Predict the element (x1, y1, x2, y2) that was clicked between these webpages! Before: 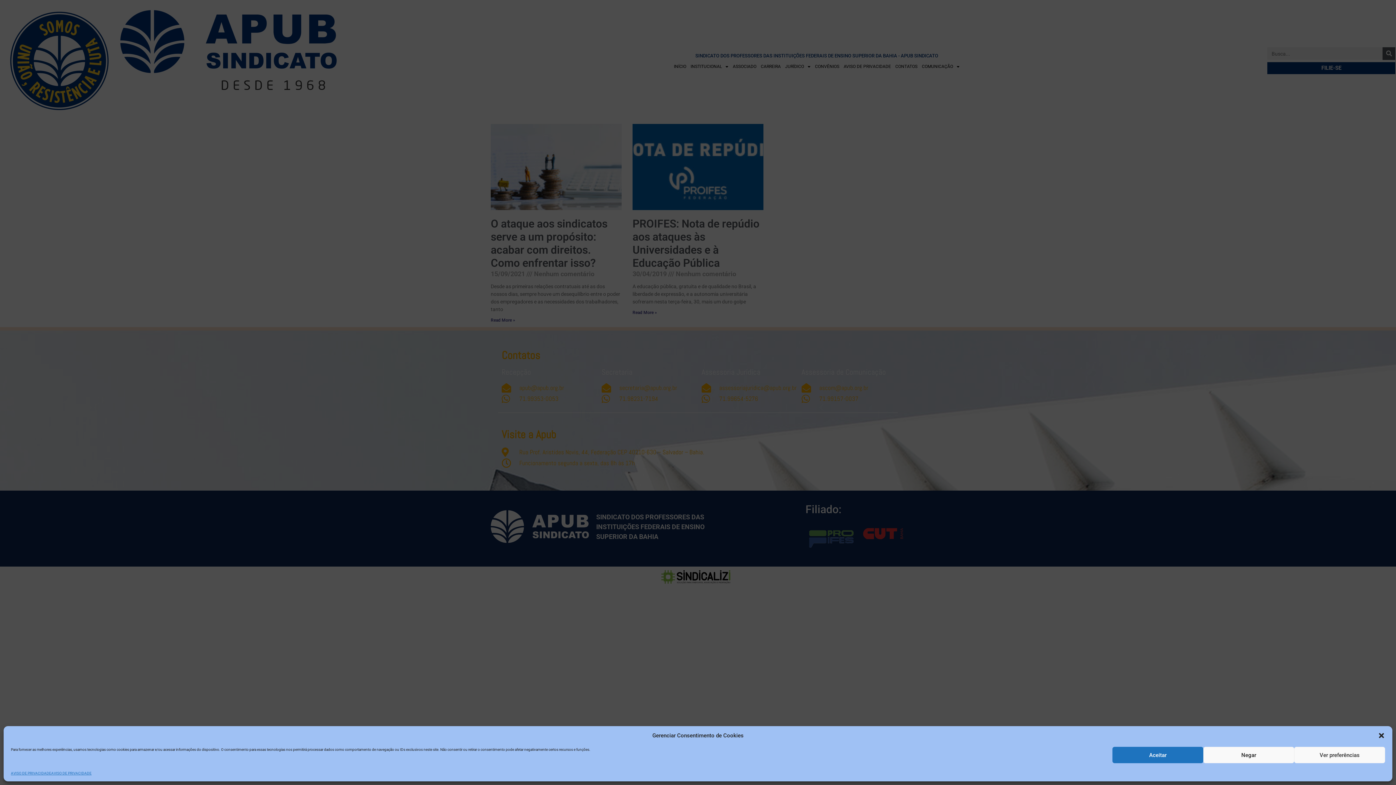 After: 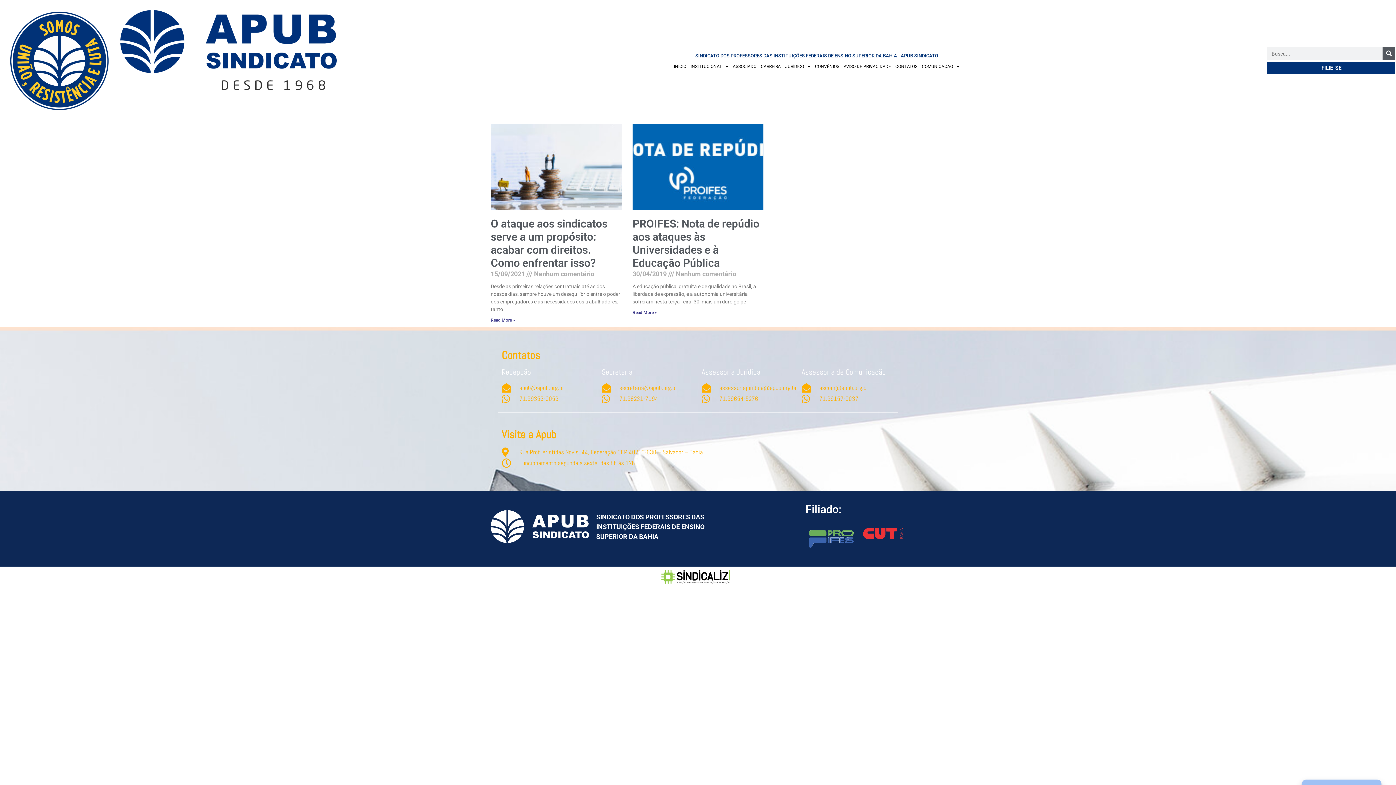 Action: bbox: (1112, 747, 1203, 763) label: Aceitar